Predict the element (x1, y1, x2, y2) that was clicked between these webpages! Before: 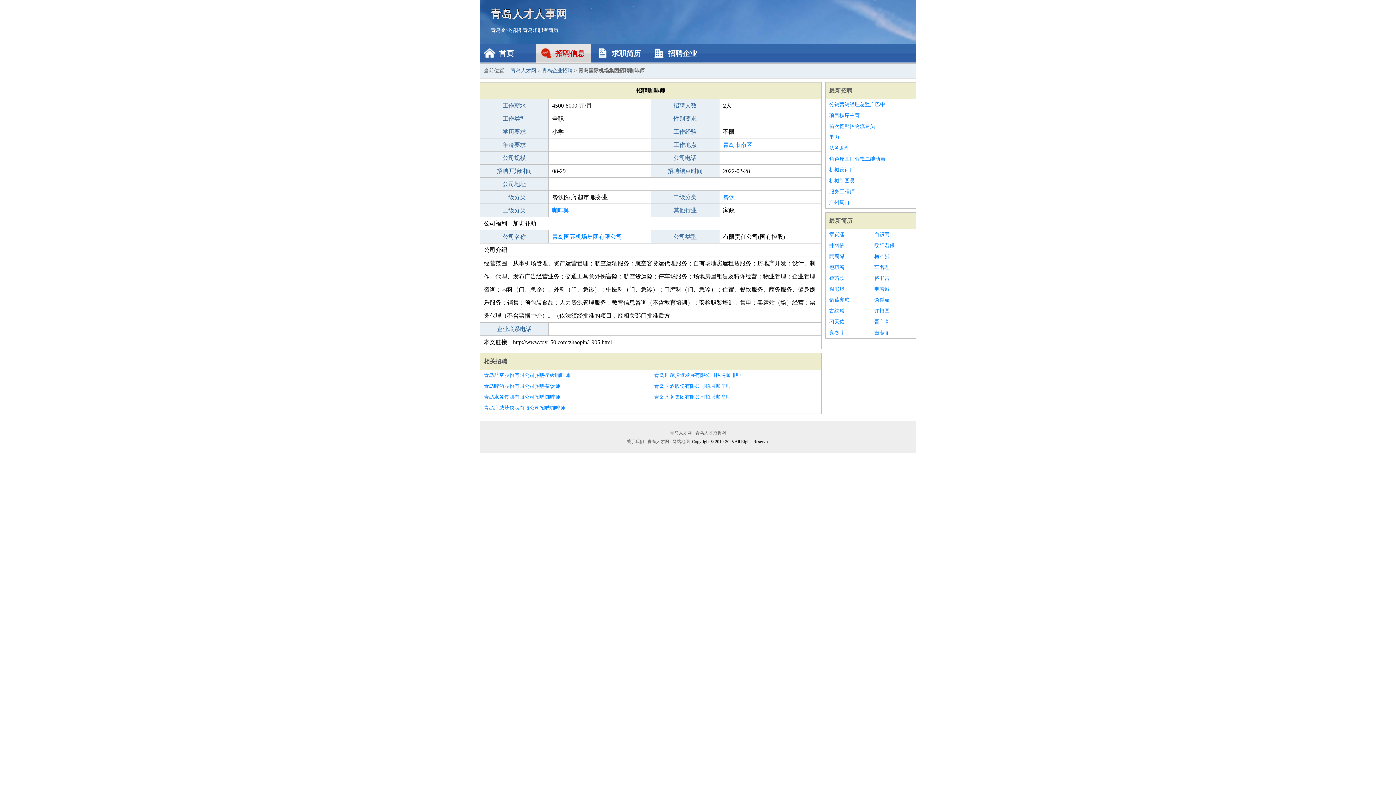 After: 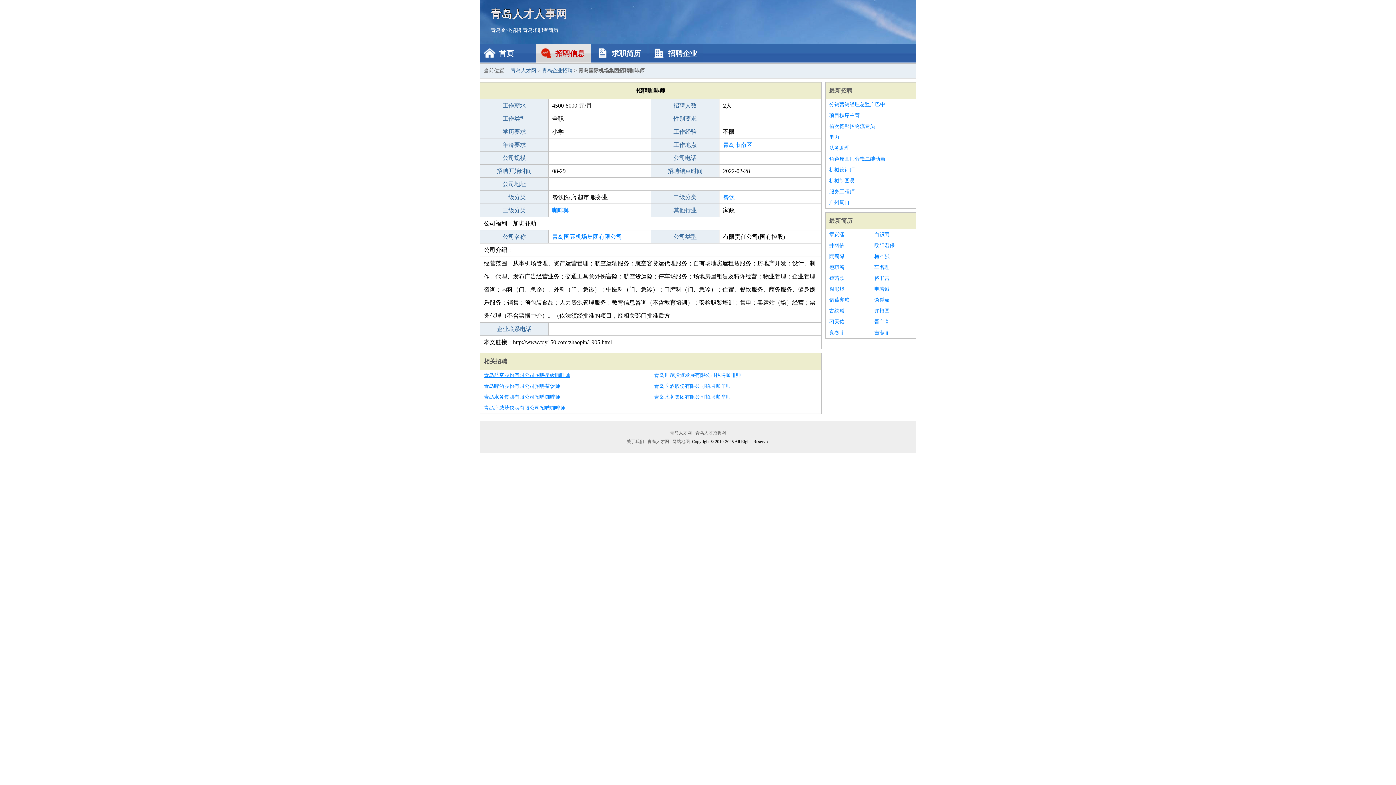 Action: bbox: (484, 370, 647, 381) label: 青岛航空股份有限公司招聘星级咖啡师